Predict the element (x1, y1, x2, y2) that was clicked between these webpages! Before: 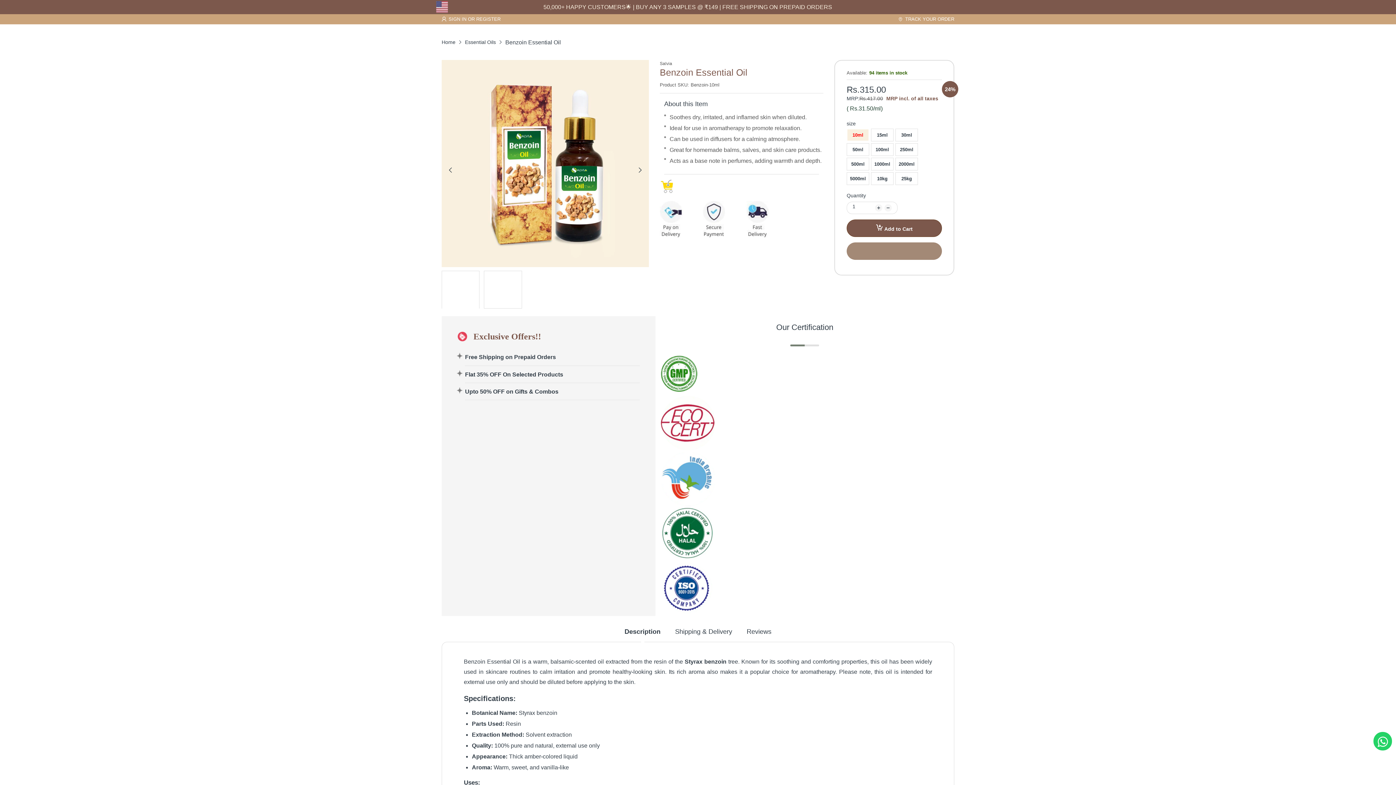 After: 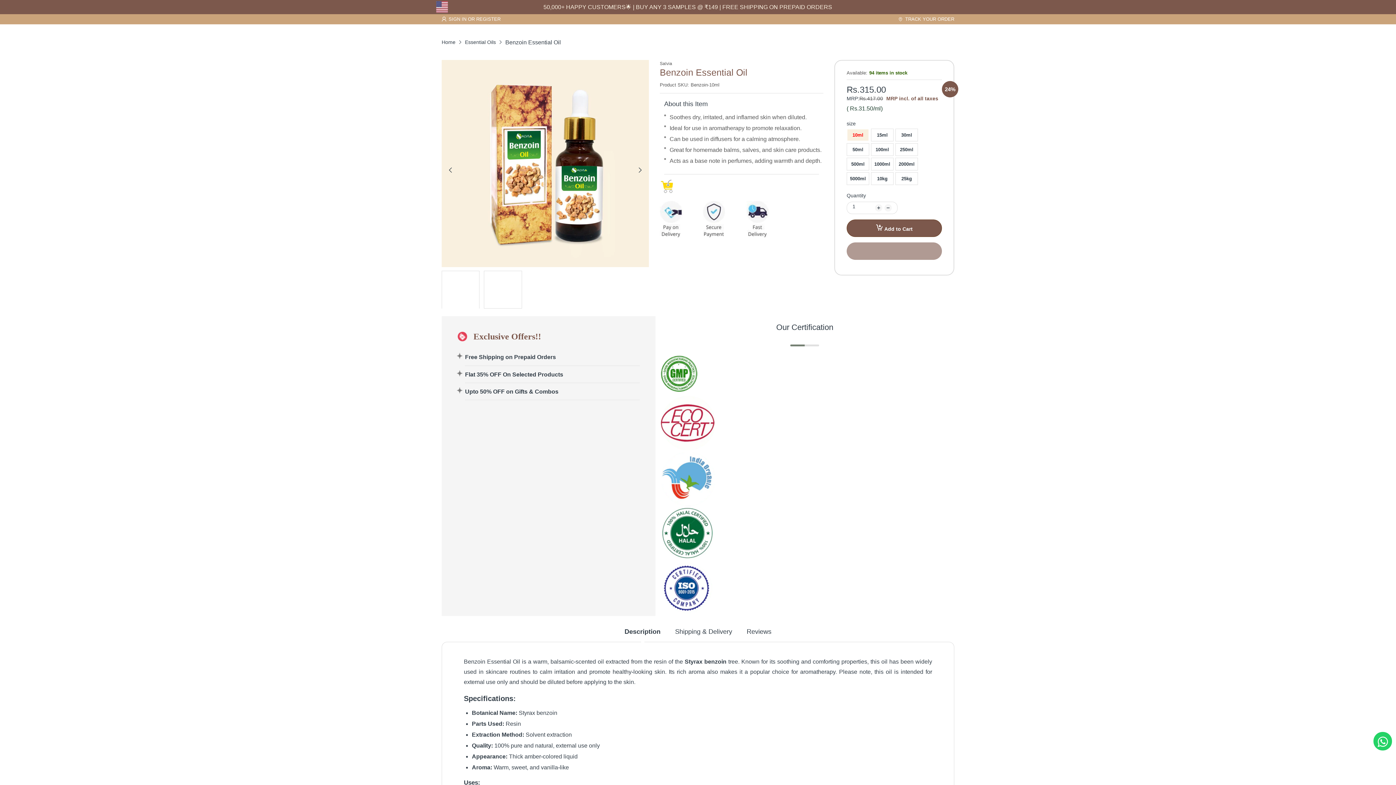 Action: bbox: (846, 242, 942, 260) label:  